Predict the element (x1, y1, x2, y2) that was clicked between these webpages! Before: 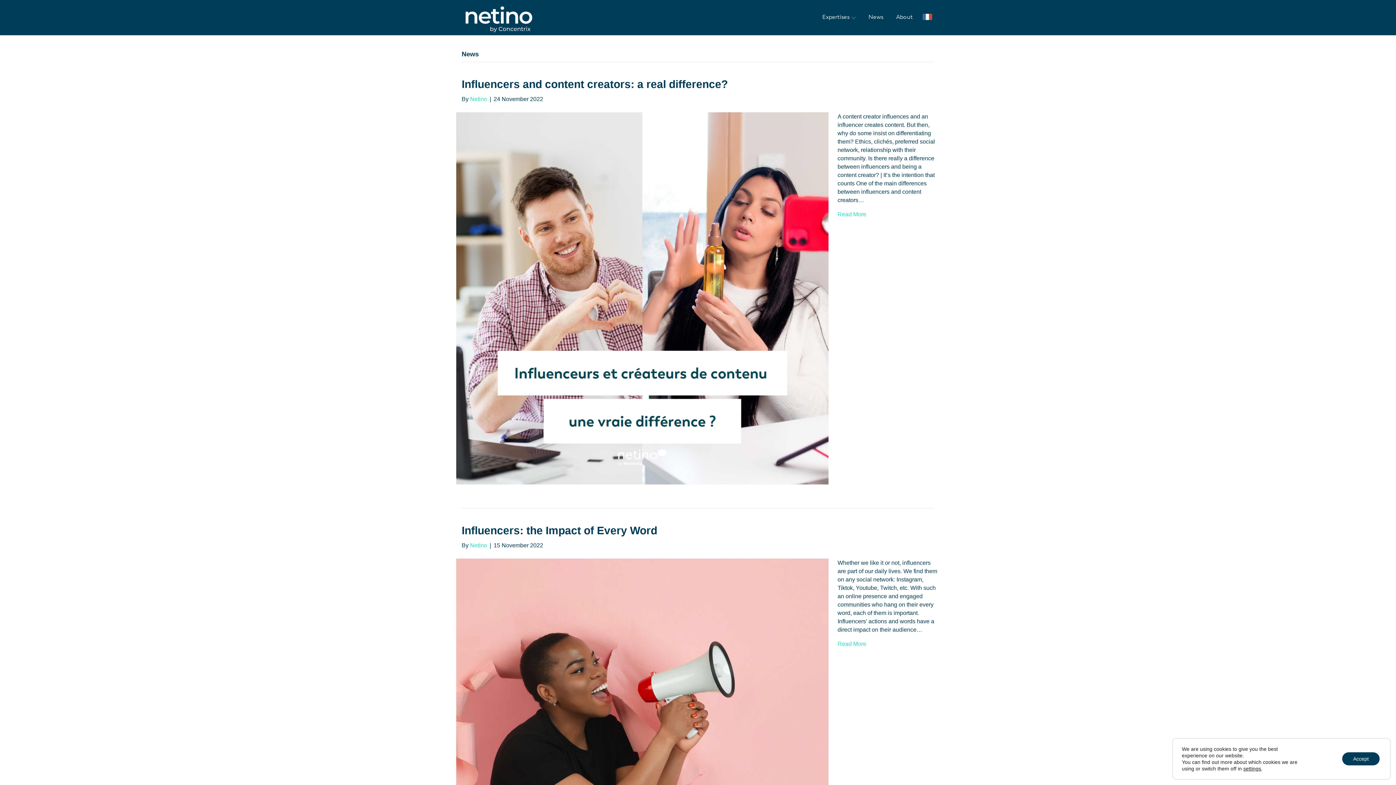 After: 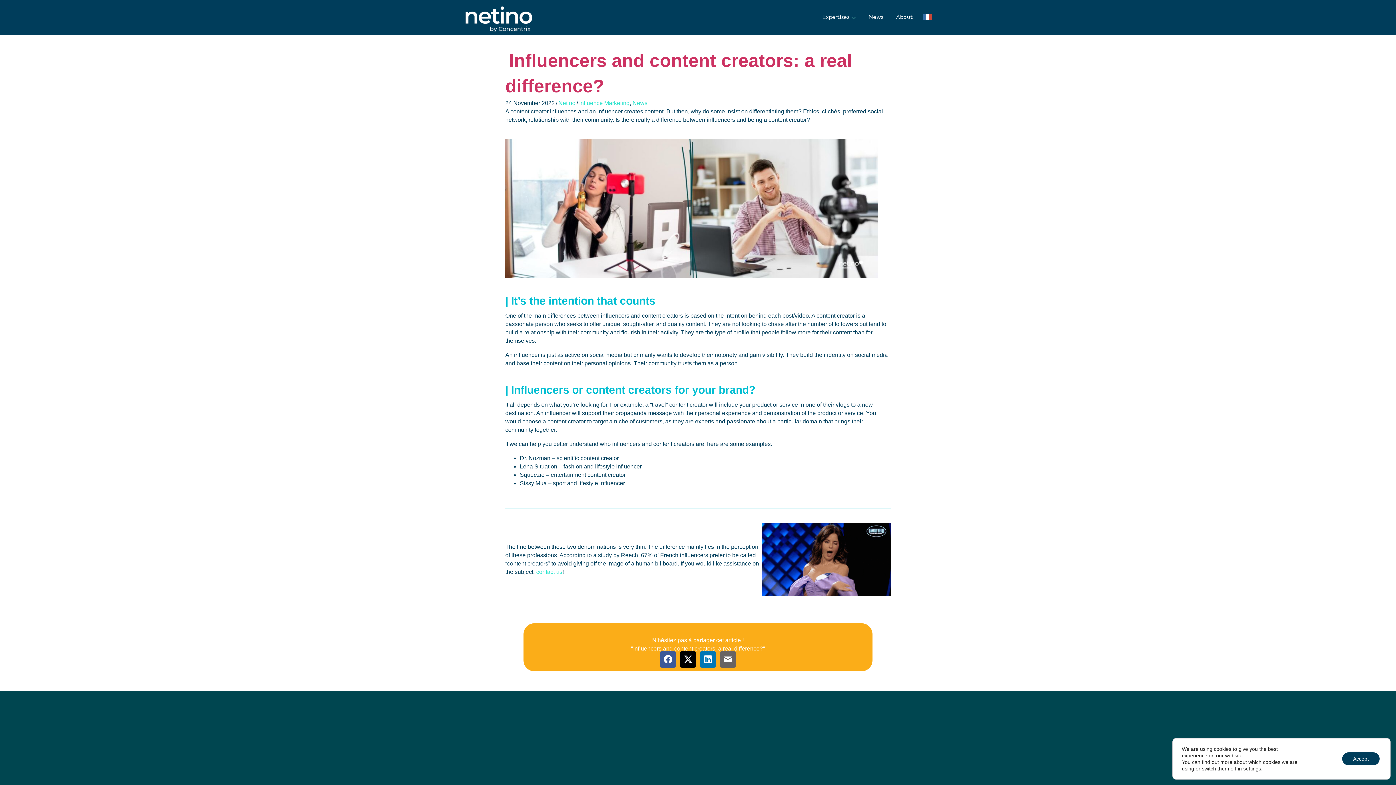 Action: bbox: (456, 295, 828, 301)